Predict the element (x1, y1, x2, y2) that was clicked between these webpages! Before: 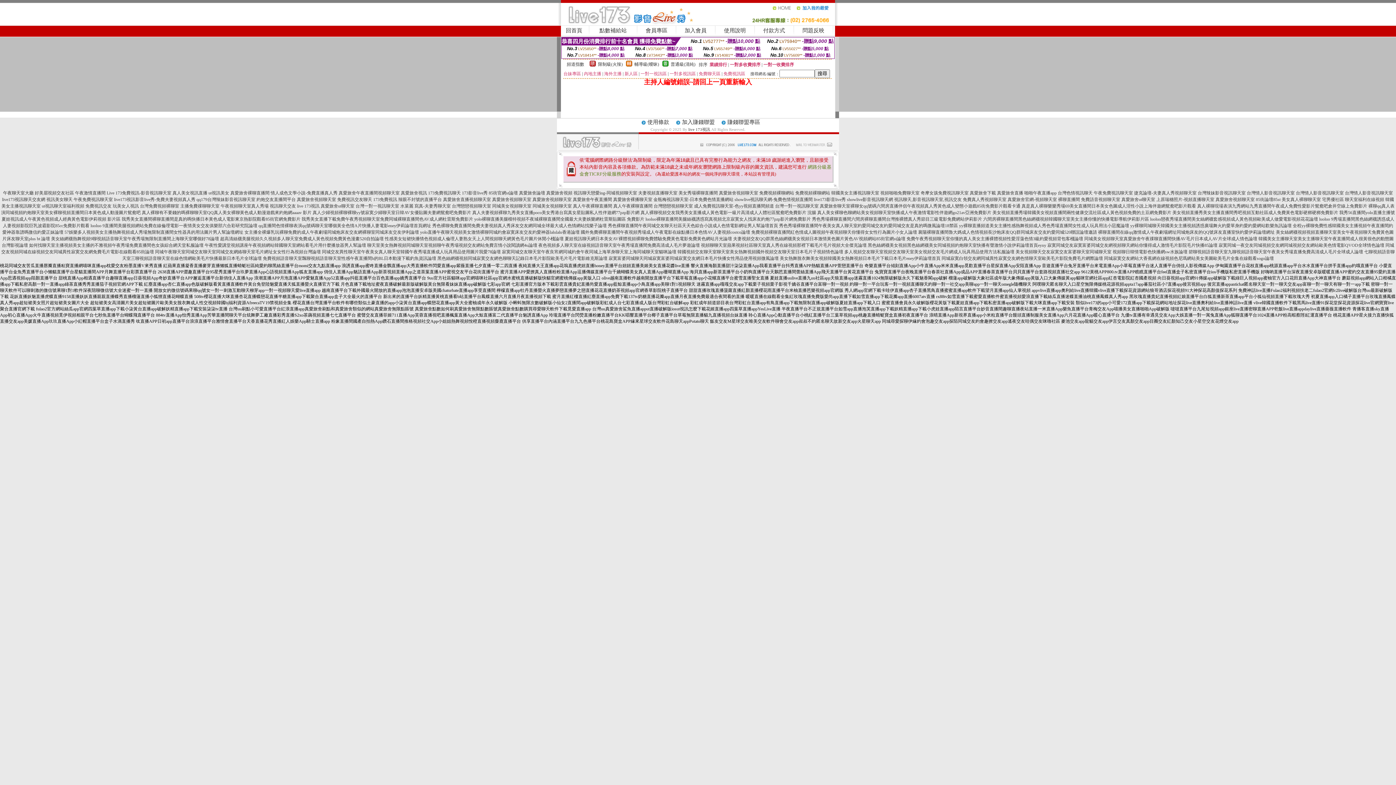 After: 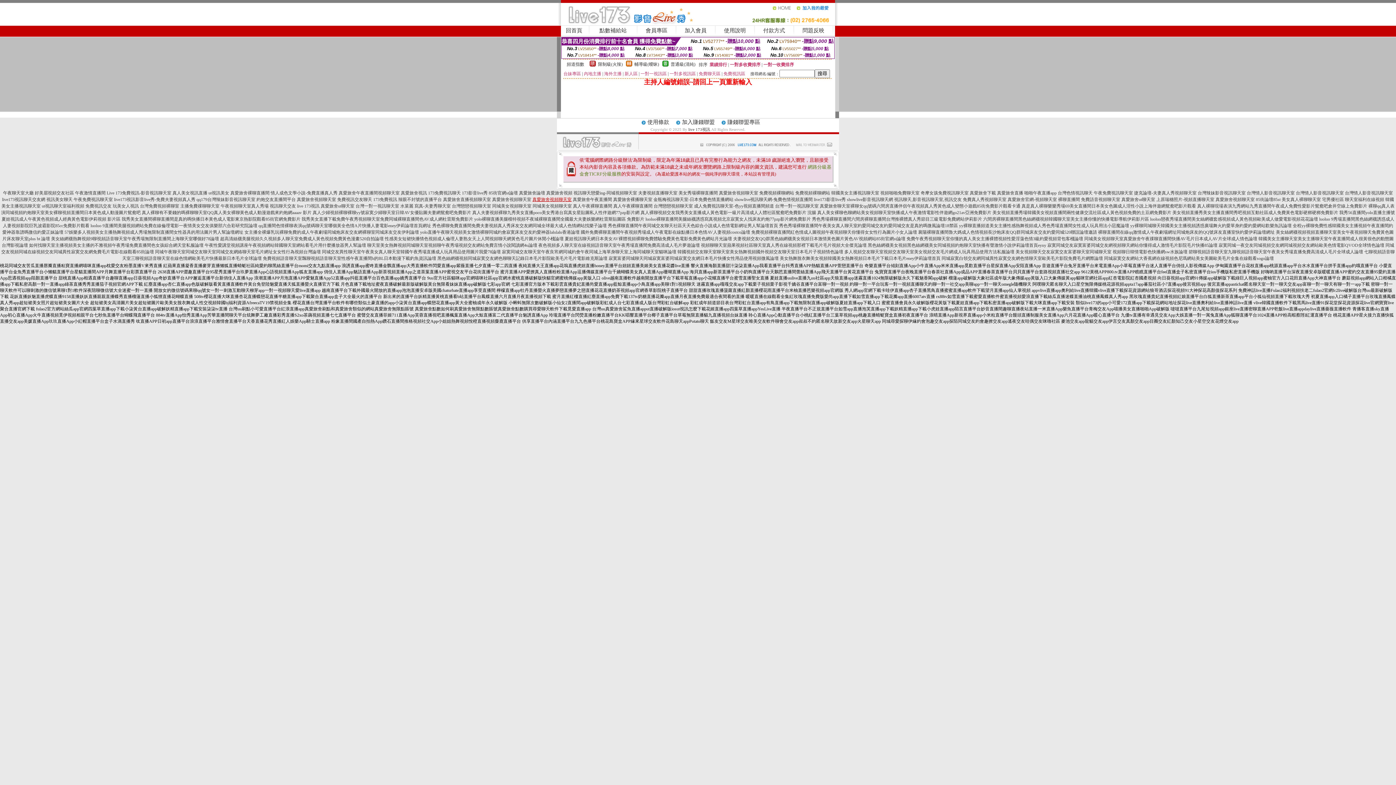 Action: bbox: (532, 197, 571, 202) label: 真愛旅舍視頻聊天室